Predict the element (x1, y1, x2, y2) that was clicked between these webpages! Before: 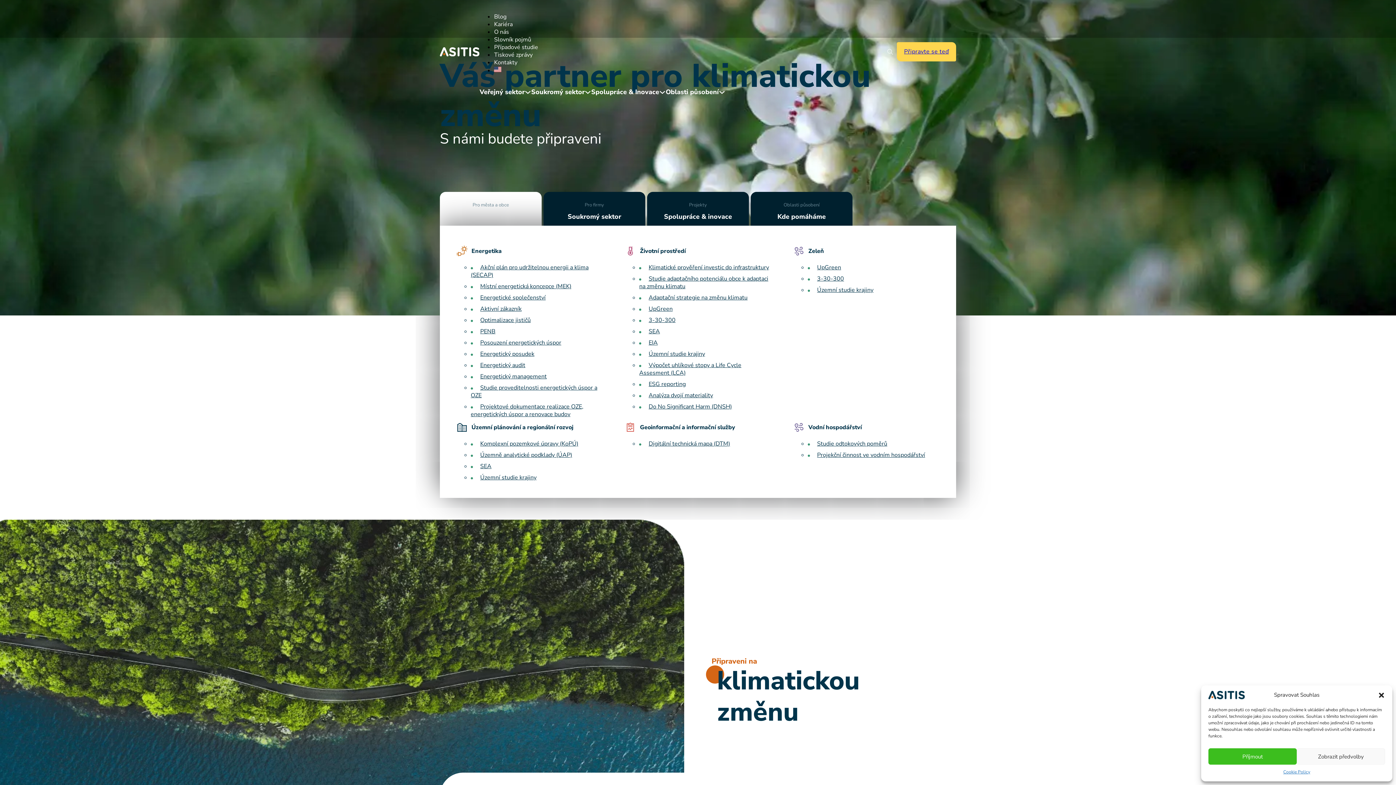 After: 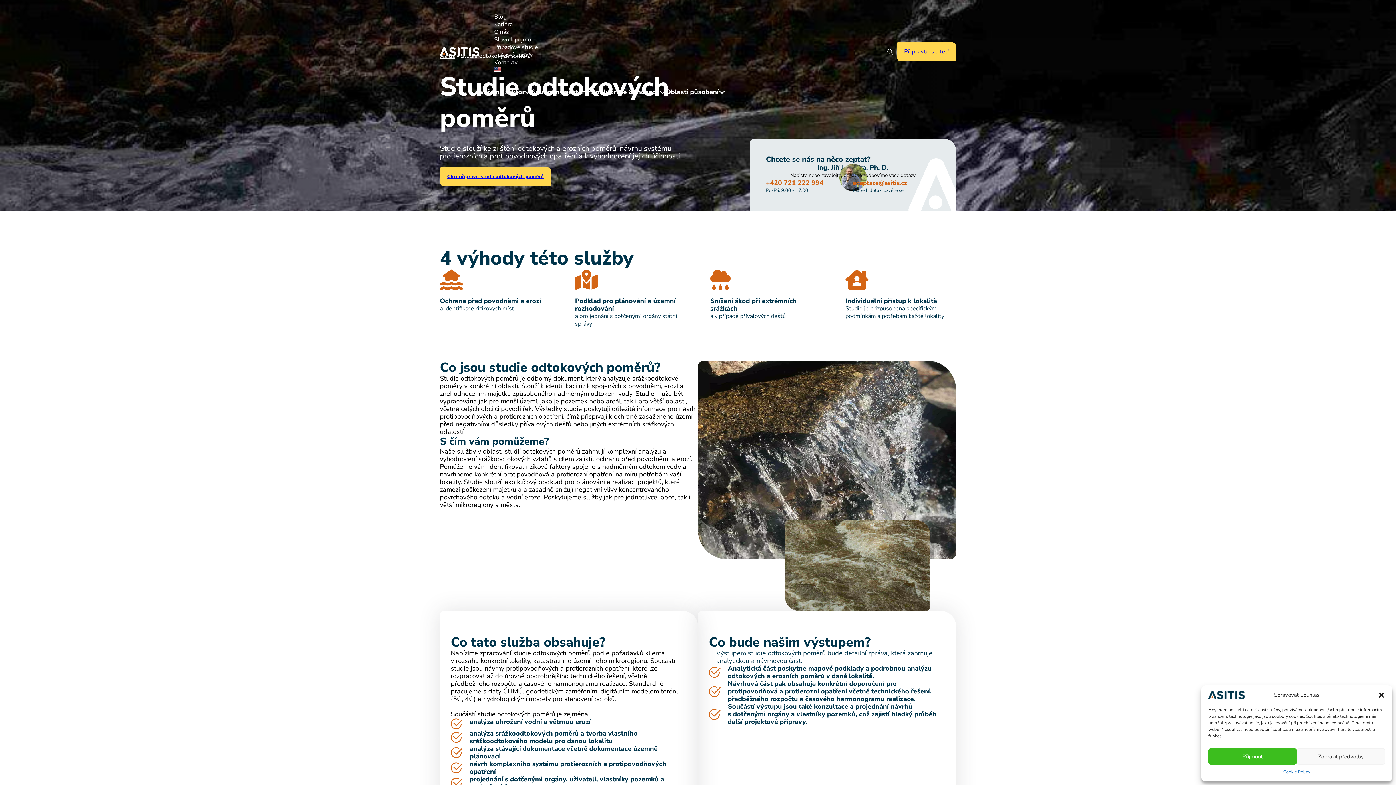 Action: bbox: (810, 440, 887, 448) label: Studie odtokových poměrů